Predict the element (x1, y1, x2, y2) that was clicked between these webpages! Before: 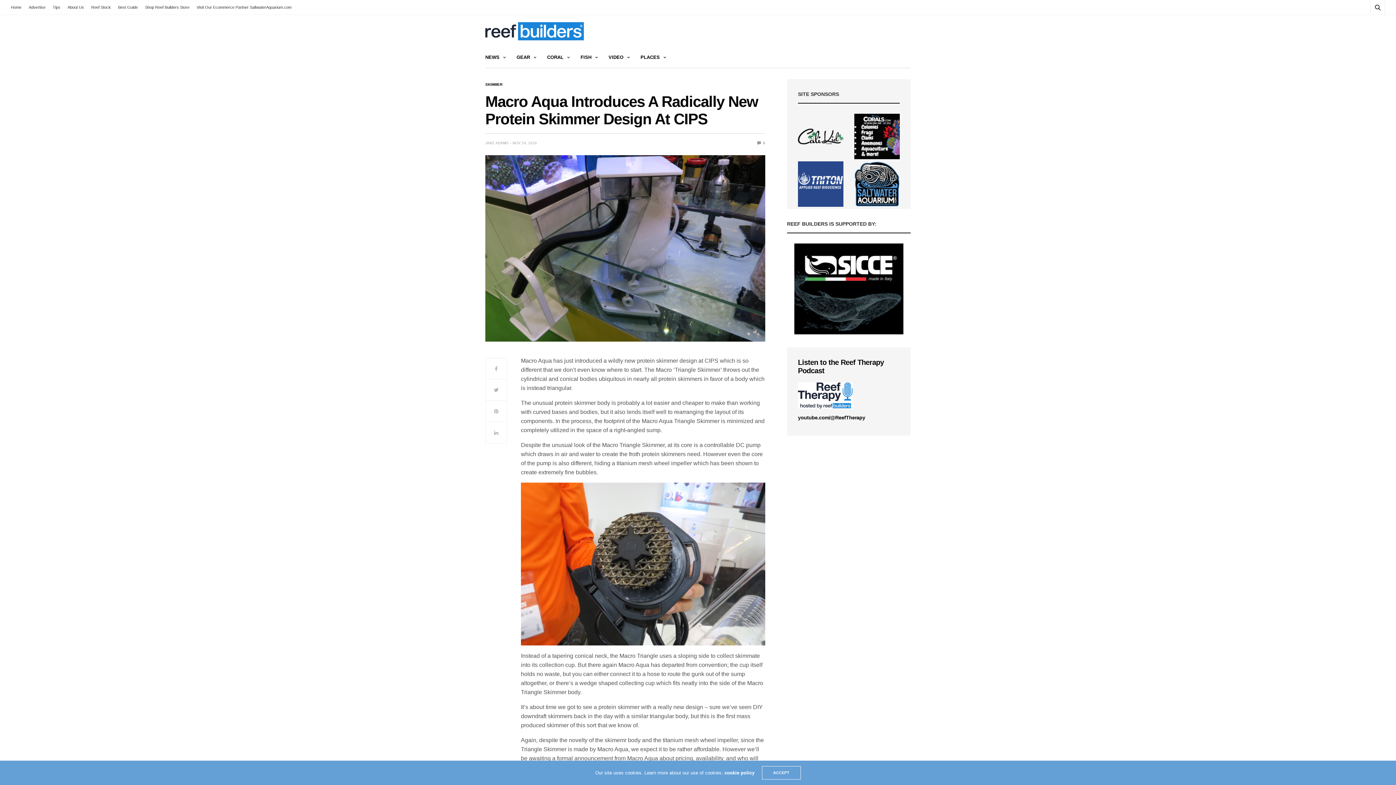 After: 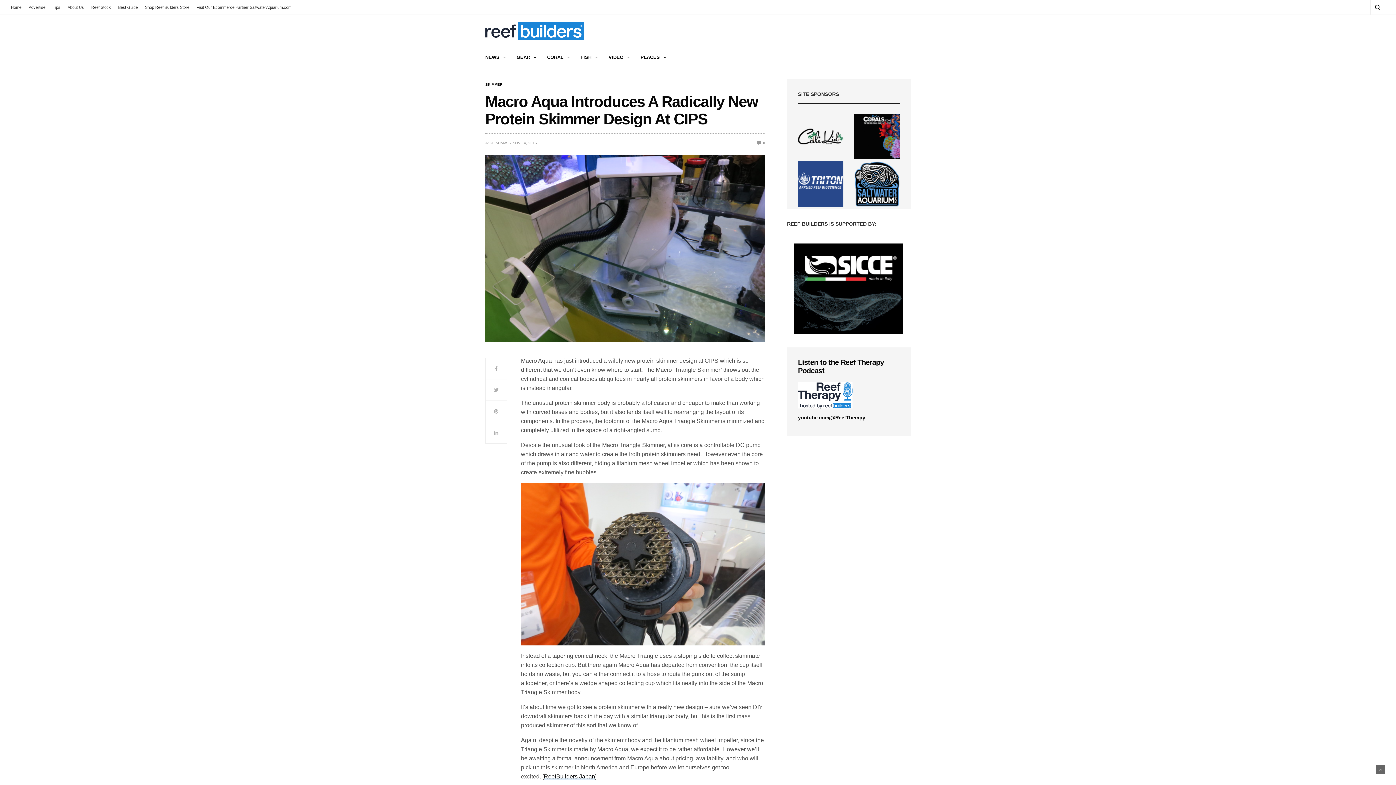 Action: bbox: (762, 766, 800, 780) label: ACCEPT